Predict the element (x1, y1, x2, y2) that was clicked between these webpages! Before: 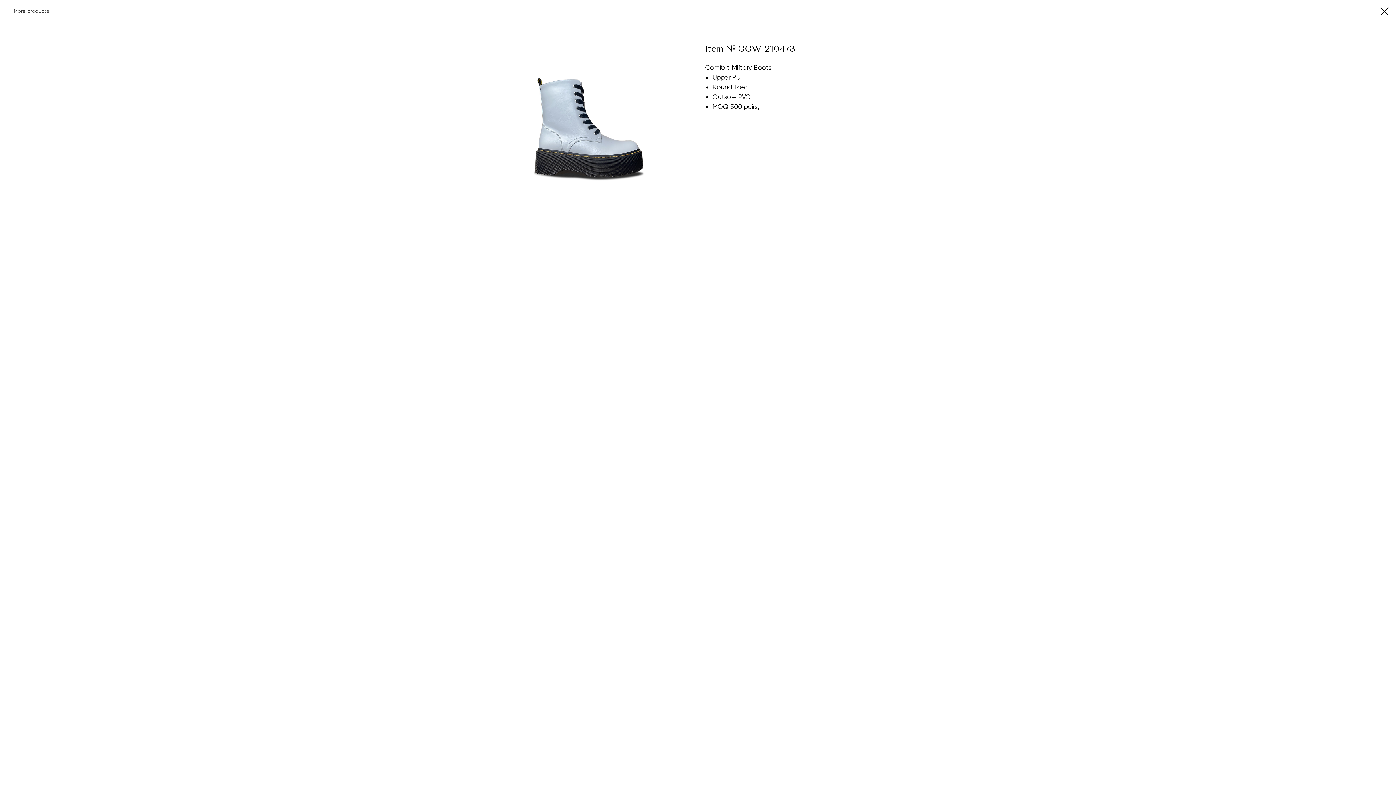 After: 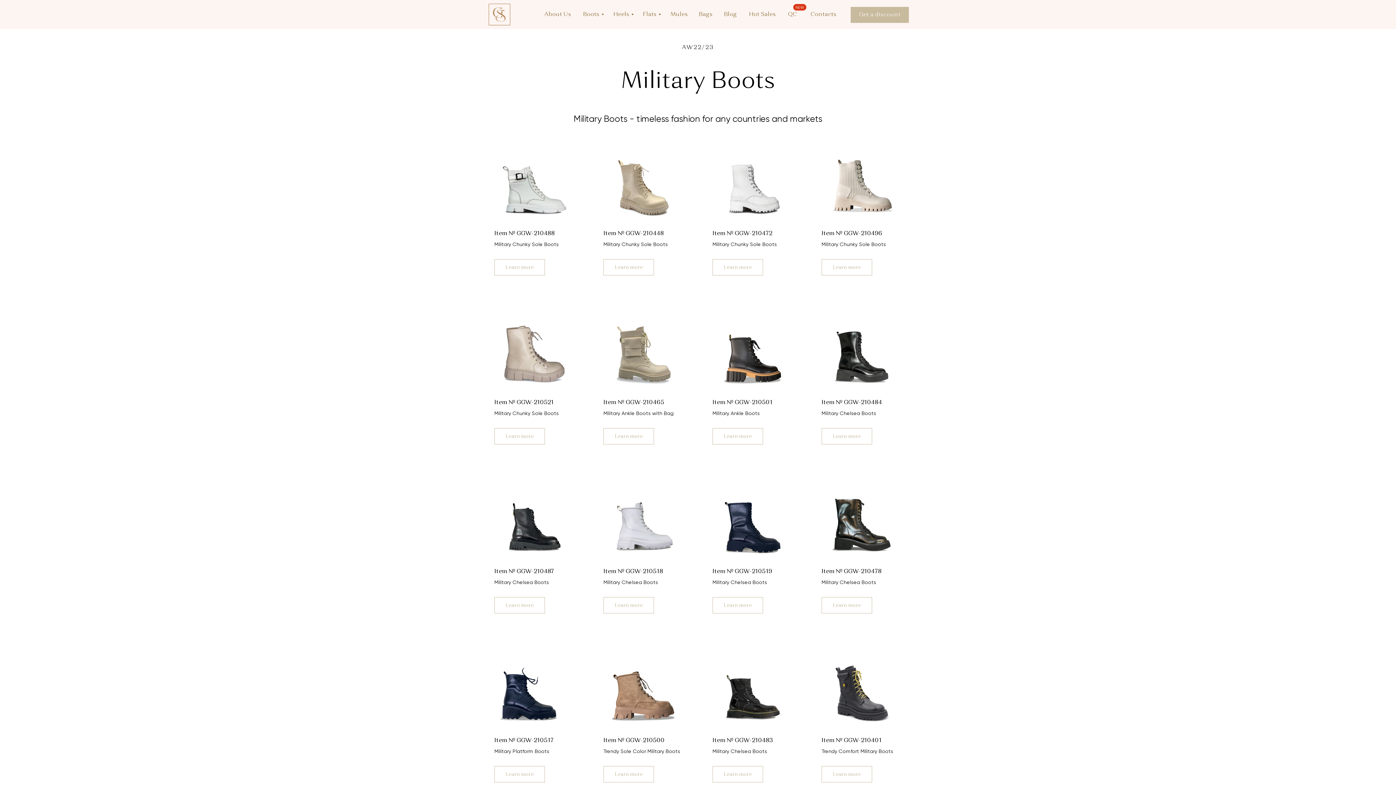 Action: bbox: (1380, 7, 1389, 15)